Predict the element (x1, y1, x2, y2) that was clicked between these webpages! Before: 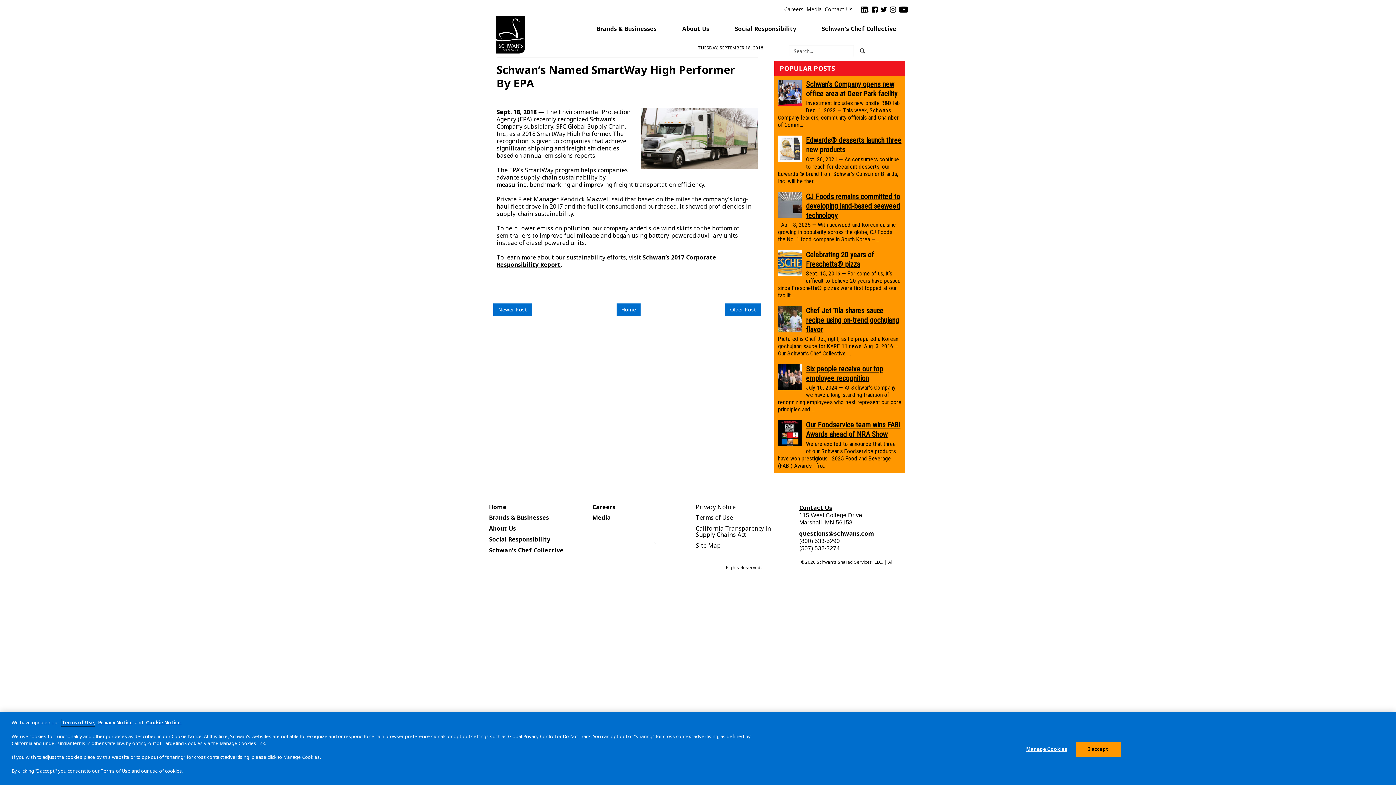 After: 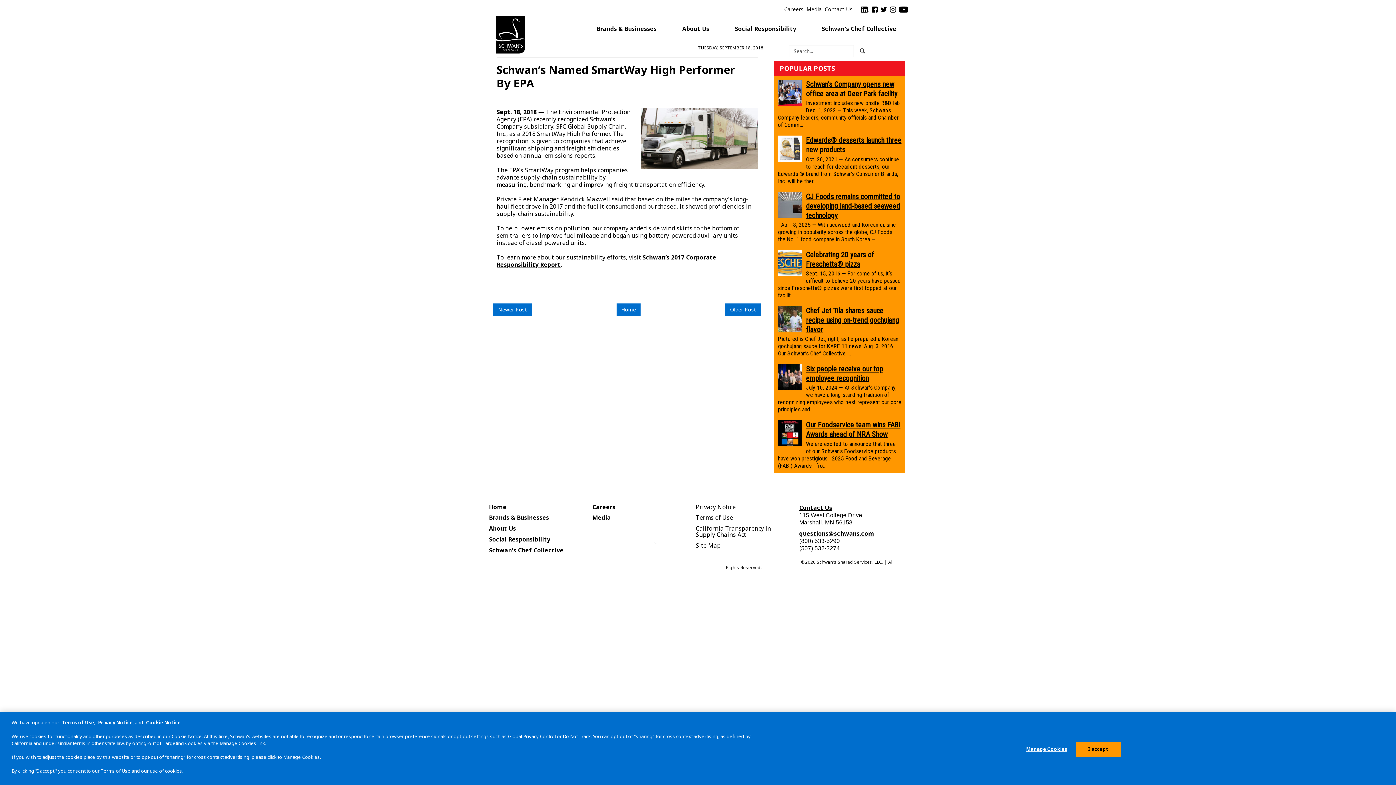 Action: bbox: (778, 200, 804, 208)